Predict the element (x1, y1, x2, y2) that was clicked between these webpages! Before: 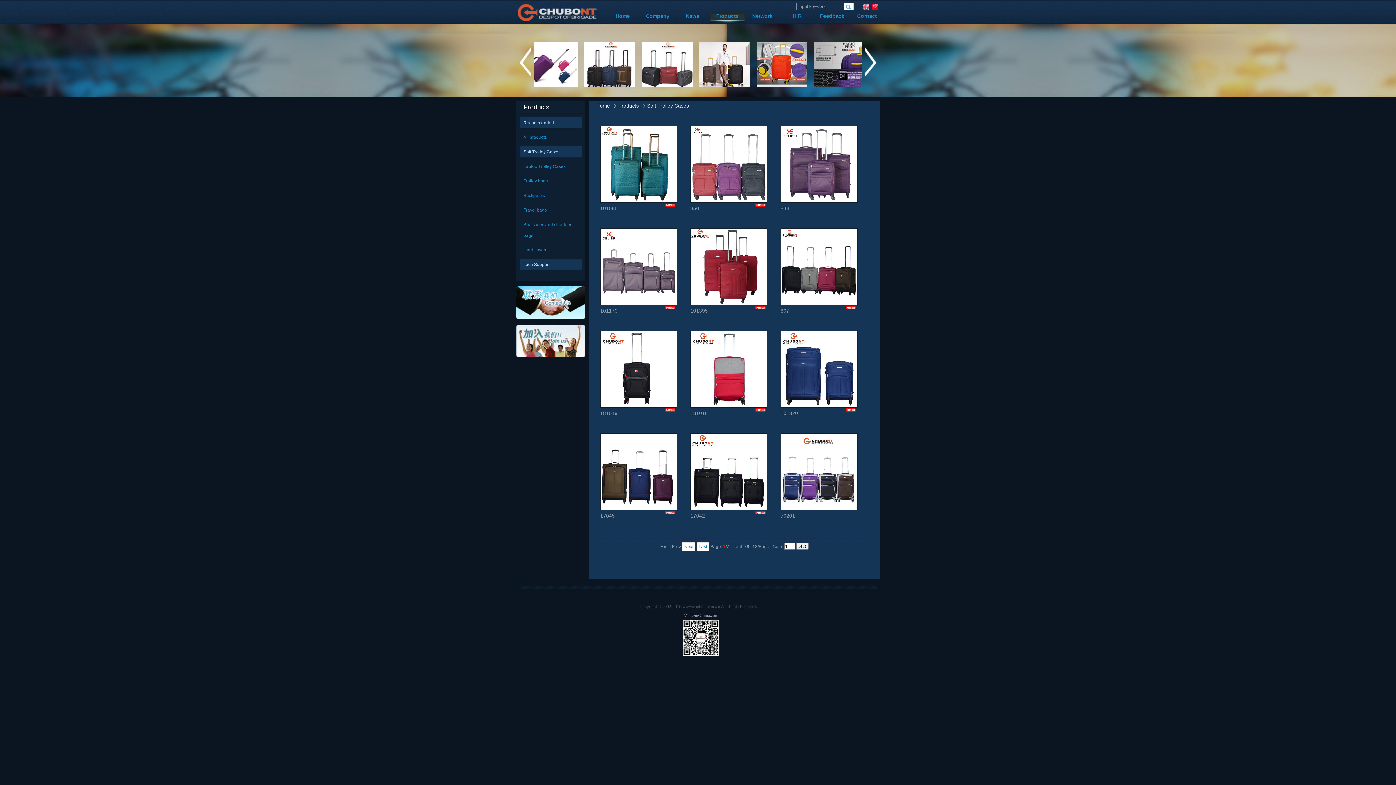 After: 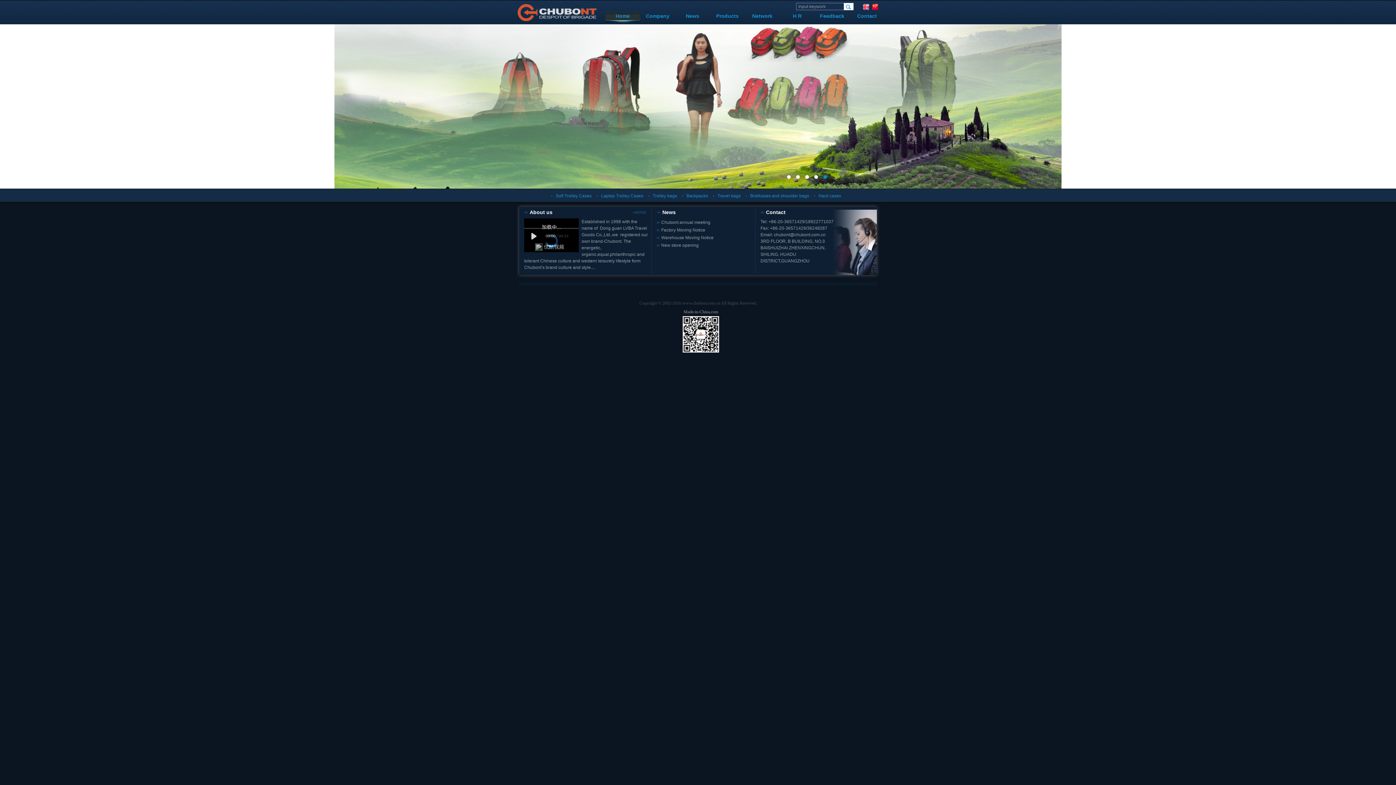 Action: bbox: (516, 0, 598, 24)